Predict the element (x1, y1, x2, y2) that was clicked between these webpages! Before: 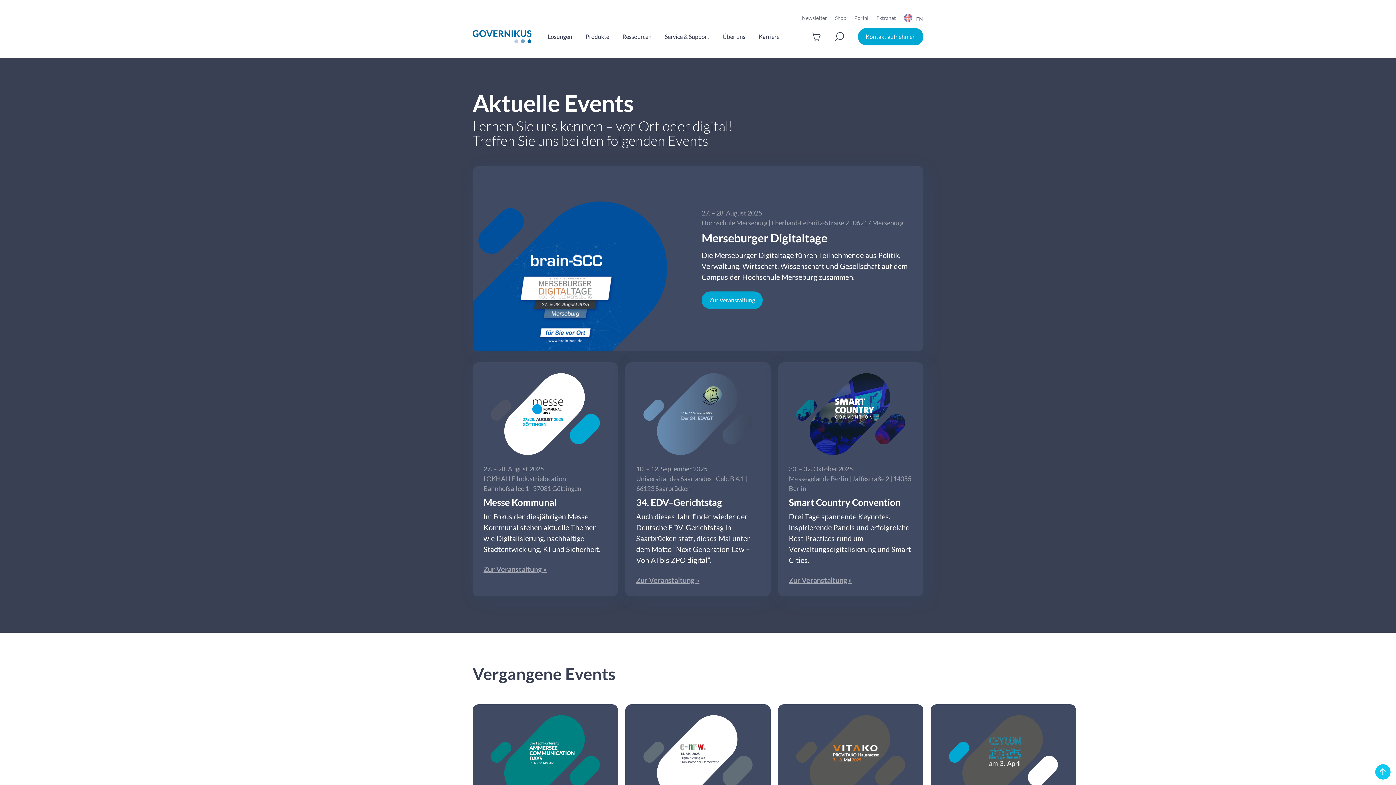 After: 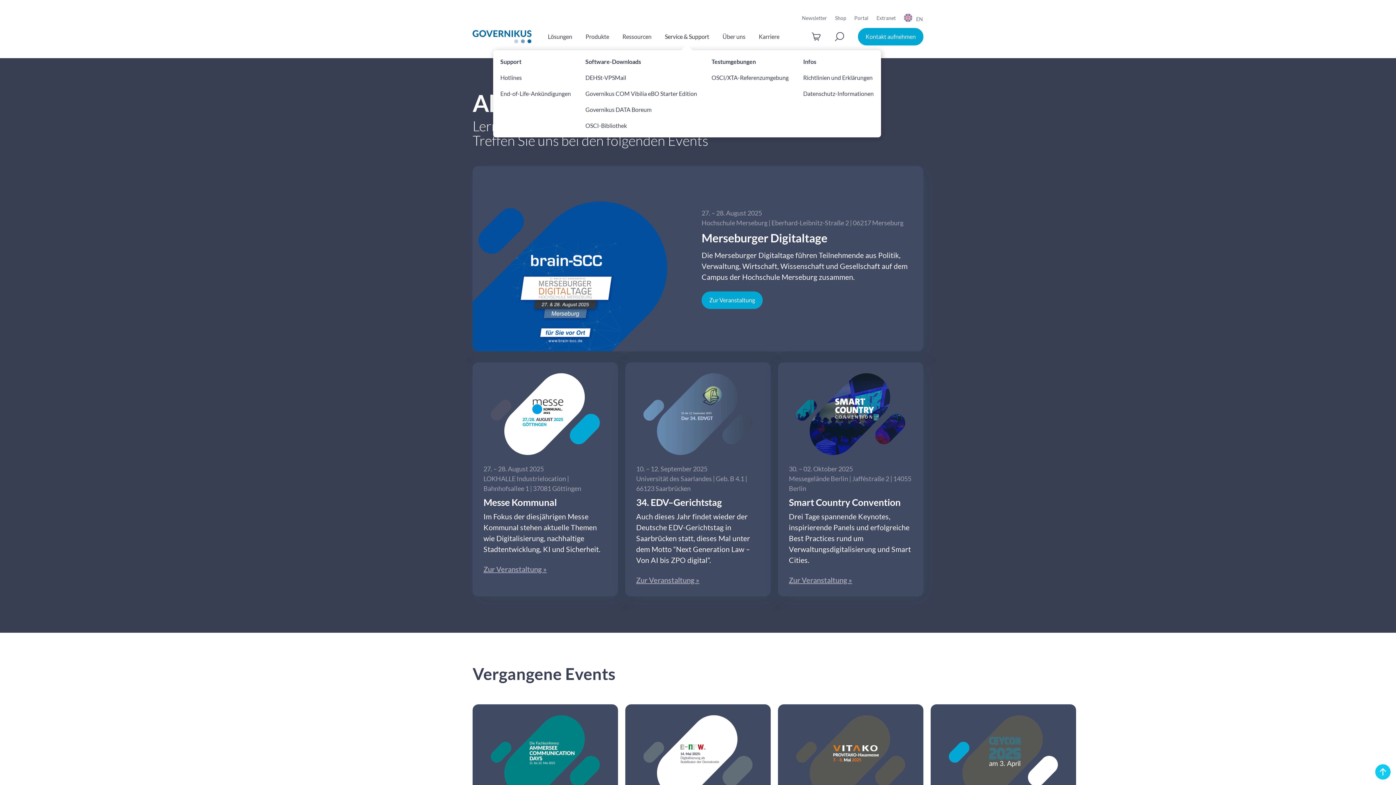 Action: label: Service & Support bbox: (665, 33, 709, 39)